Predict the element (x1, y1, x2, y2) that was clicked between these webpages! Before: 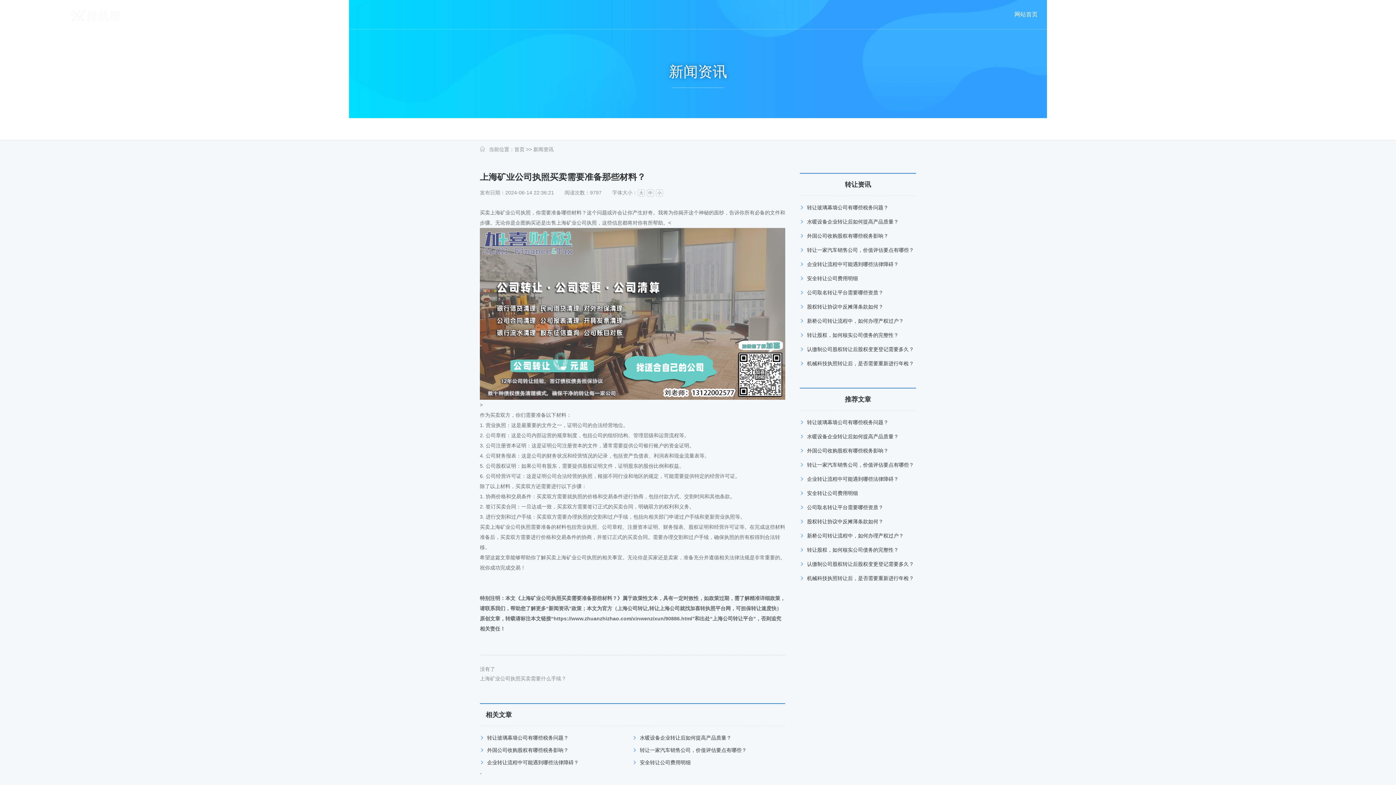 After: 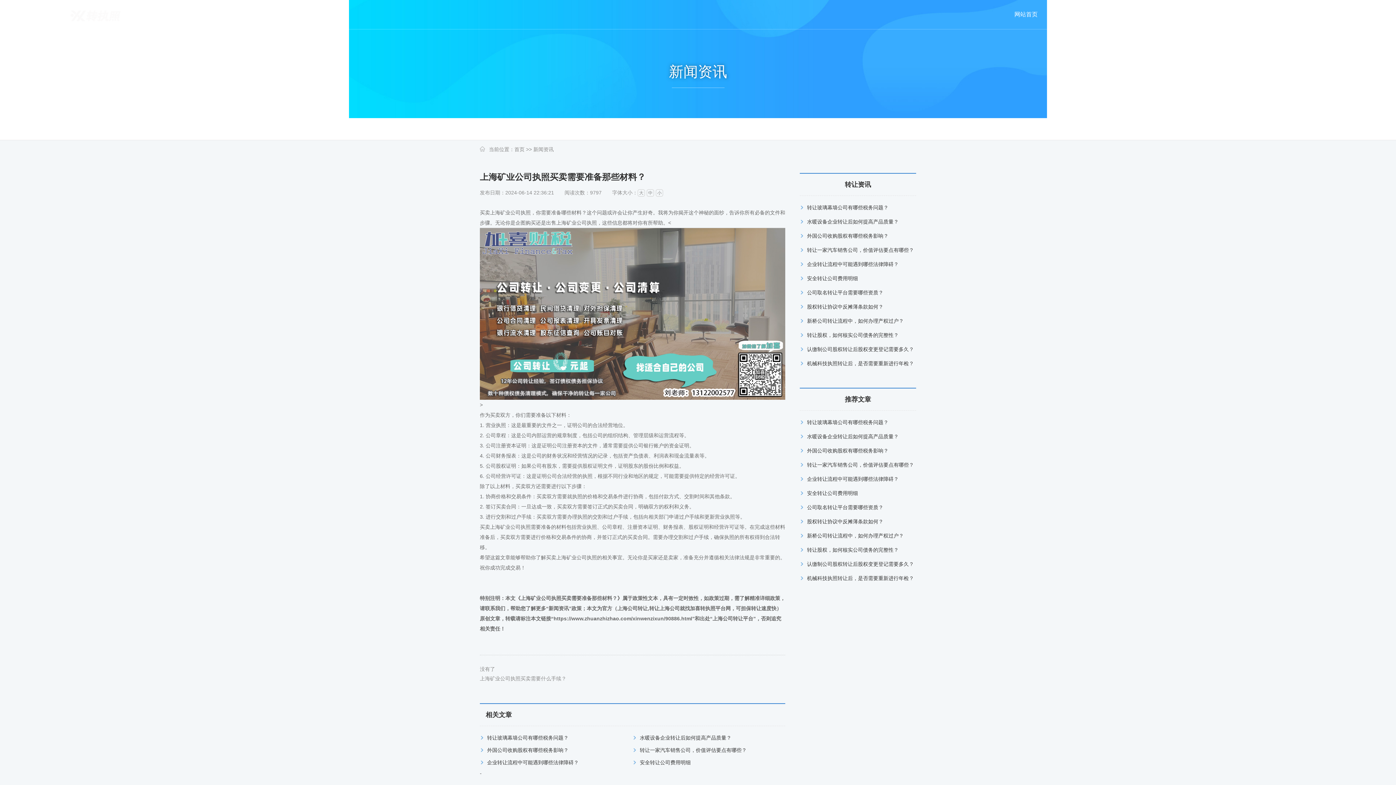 Action: label: 上海矿业公司执照买卖需要准备那些材料？ bbox: (520, 595, 617, 601)